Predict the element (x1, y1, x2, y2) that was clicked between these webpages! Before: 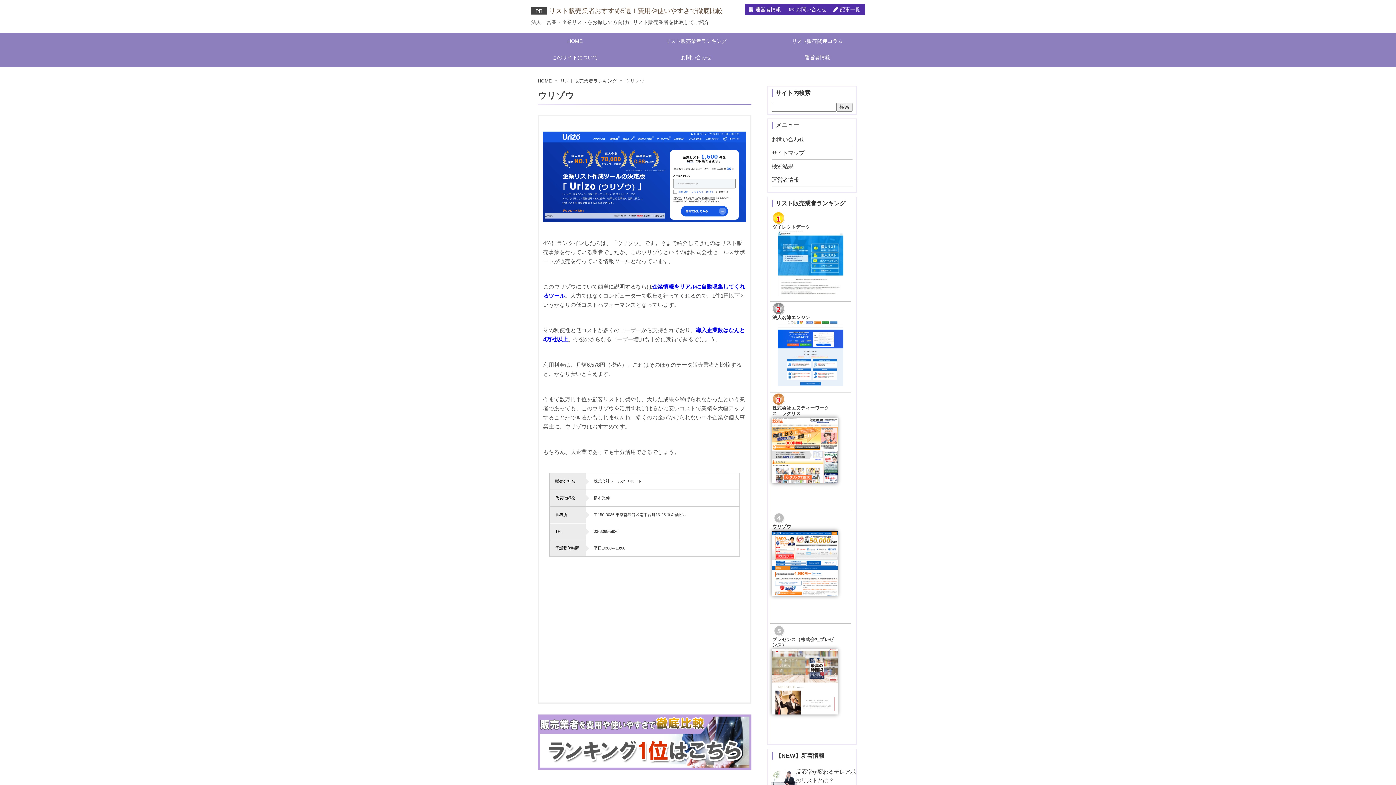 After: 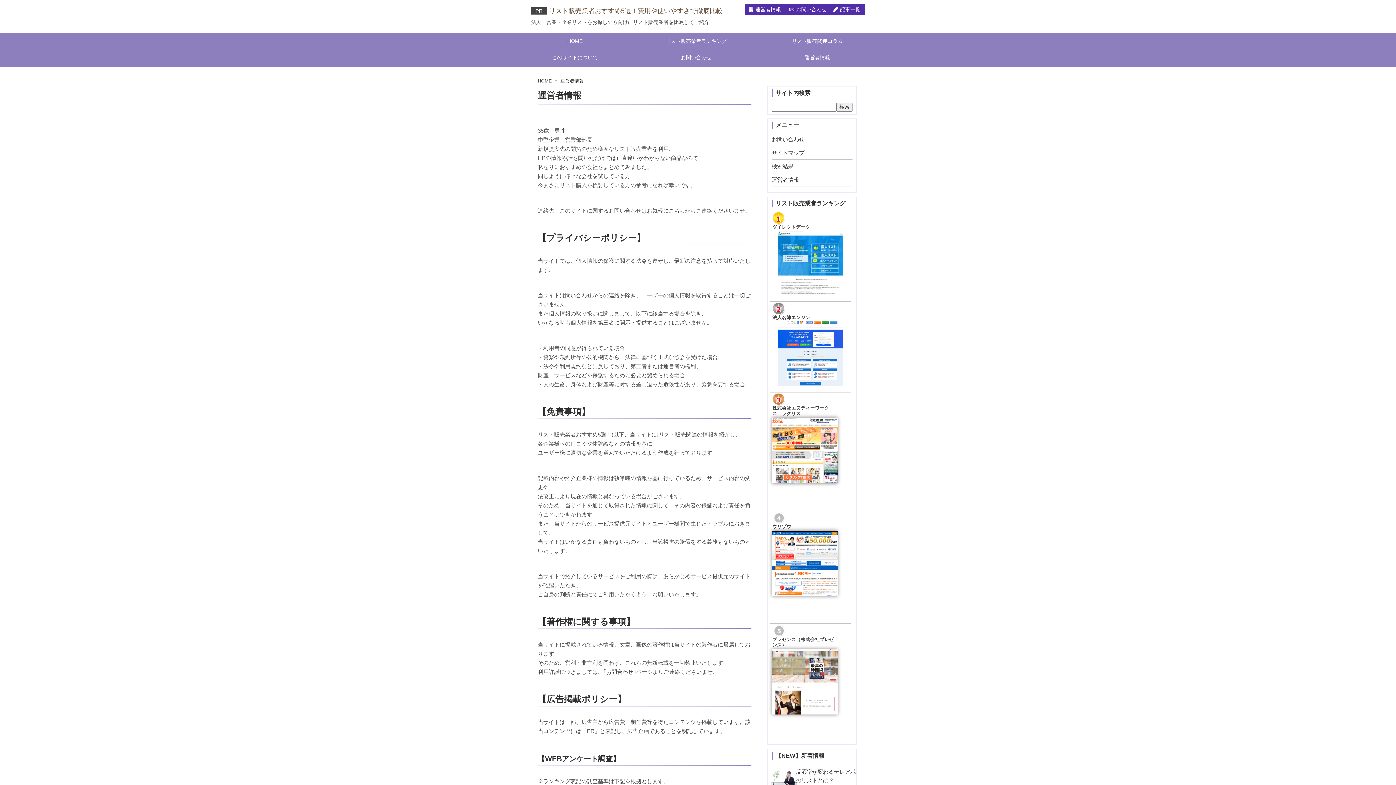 Action: label: 運営者情報 bbox: (771, 176, 799, 183)